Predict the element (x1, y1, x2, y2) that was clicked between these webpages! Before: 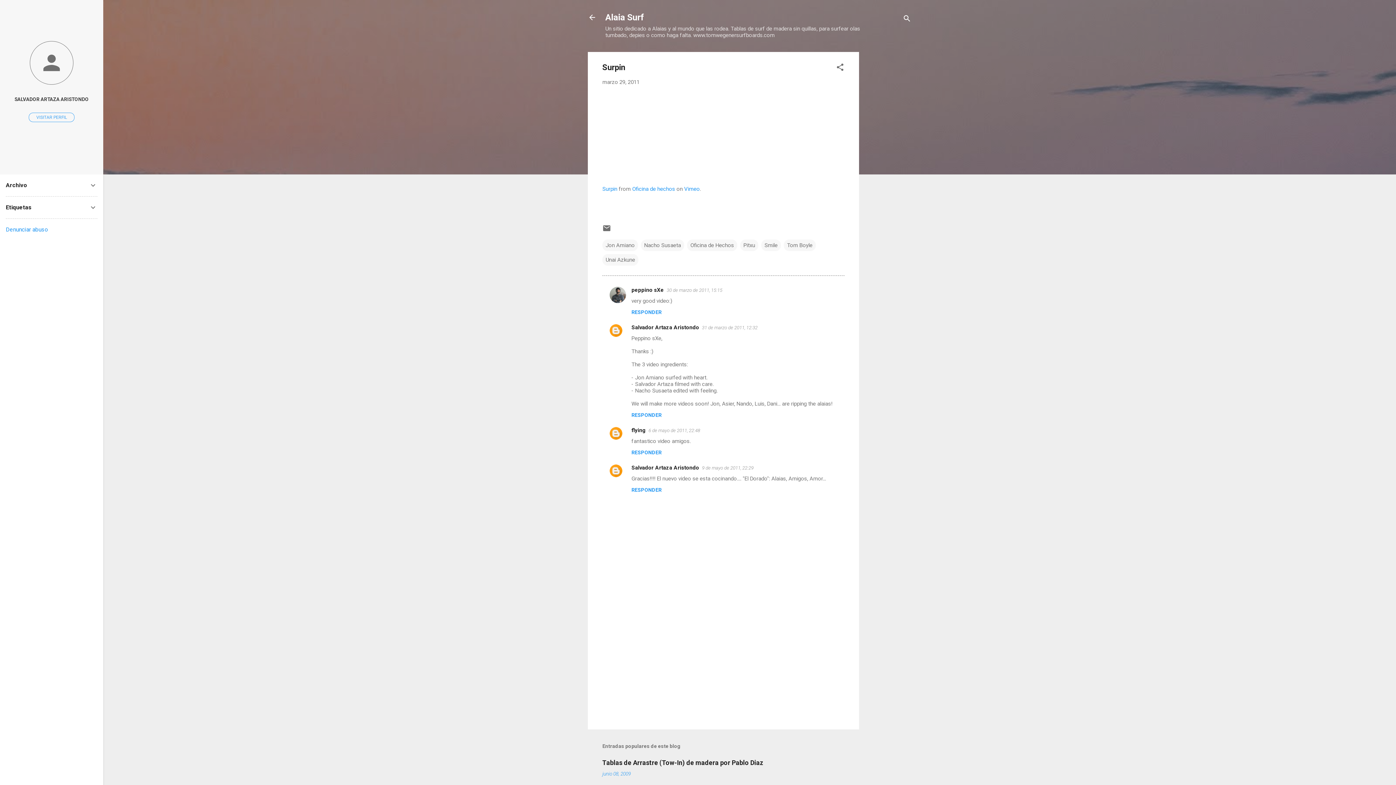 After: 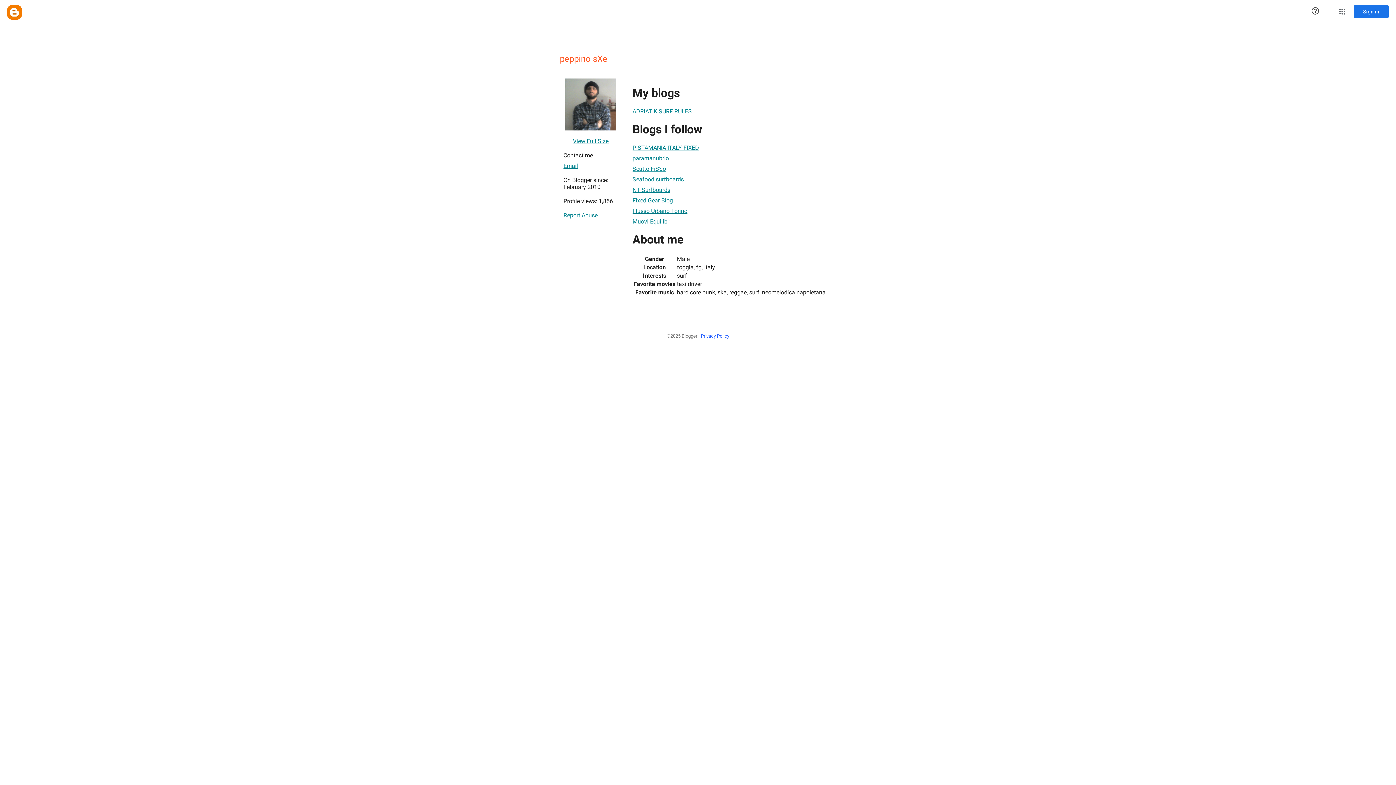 Action: label: peppino sXe bbox: (631, 287, 664, 293)